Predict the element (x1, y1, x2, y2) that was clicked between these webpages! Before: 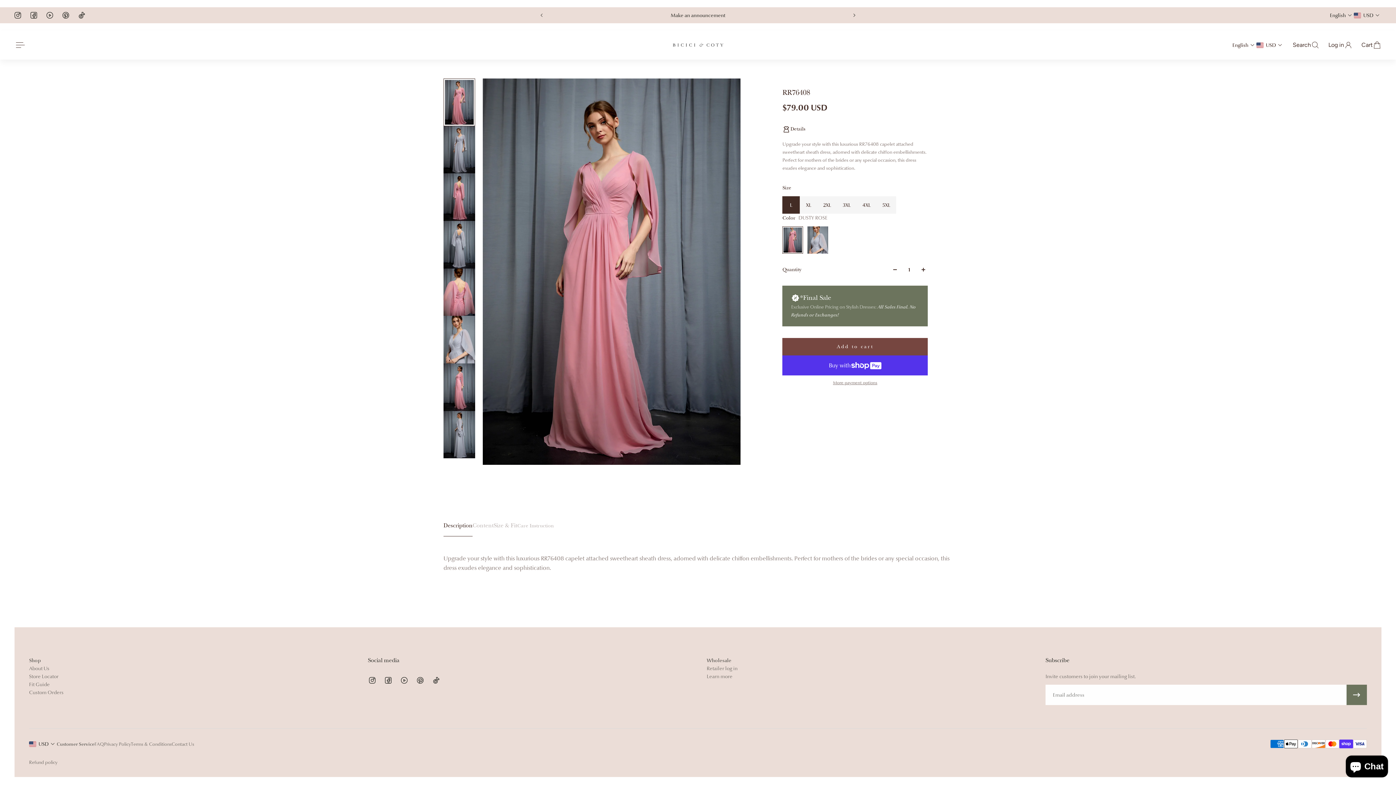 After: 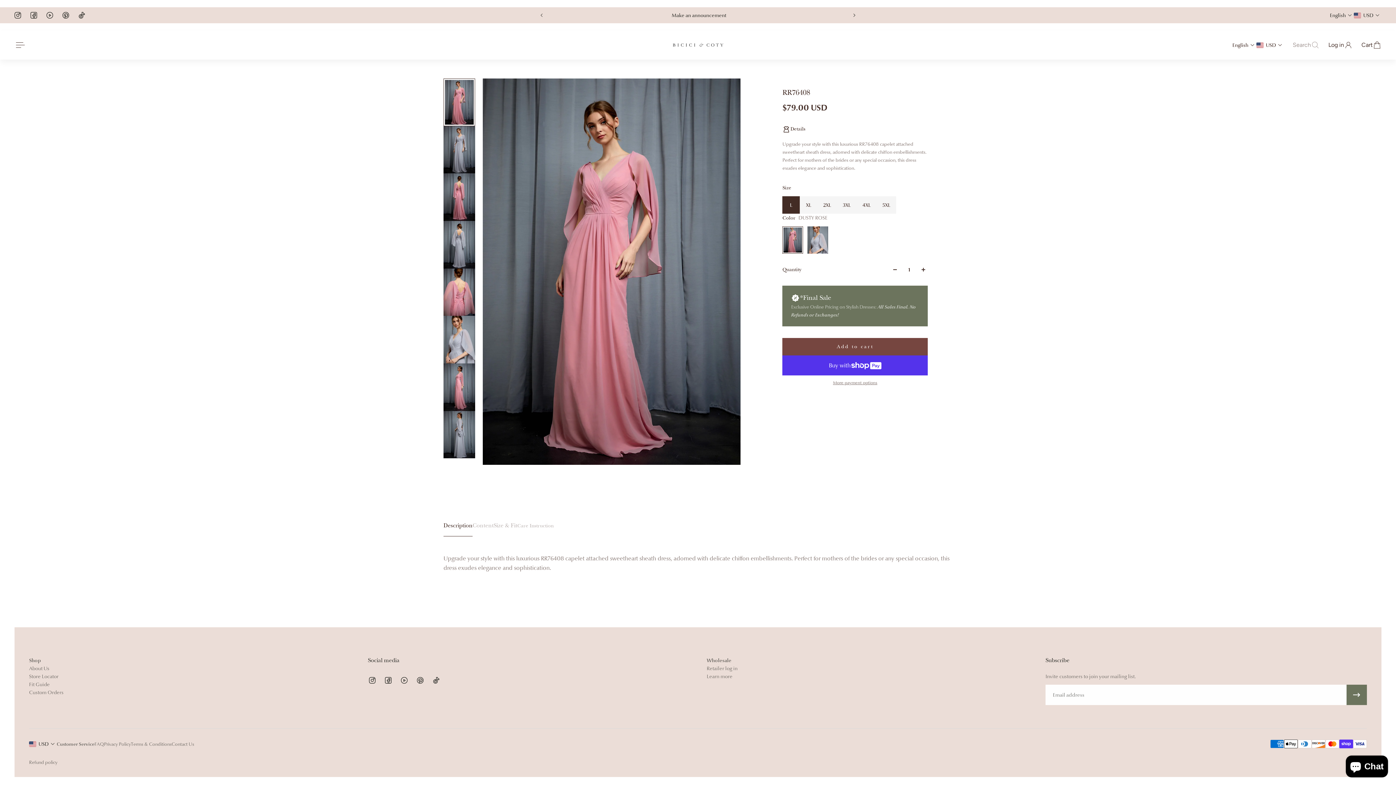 Action: bbox: (1288, 37, 1324, 53) label: Search drawer